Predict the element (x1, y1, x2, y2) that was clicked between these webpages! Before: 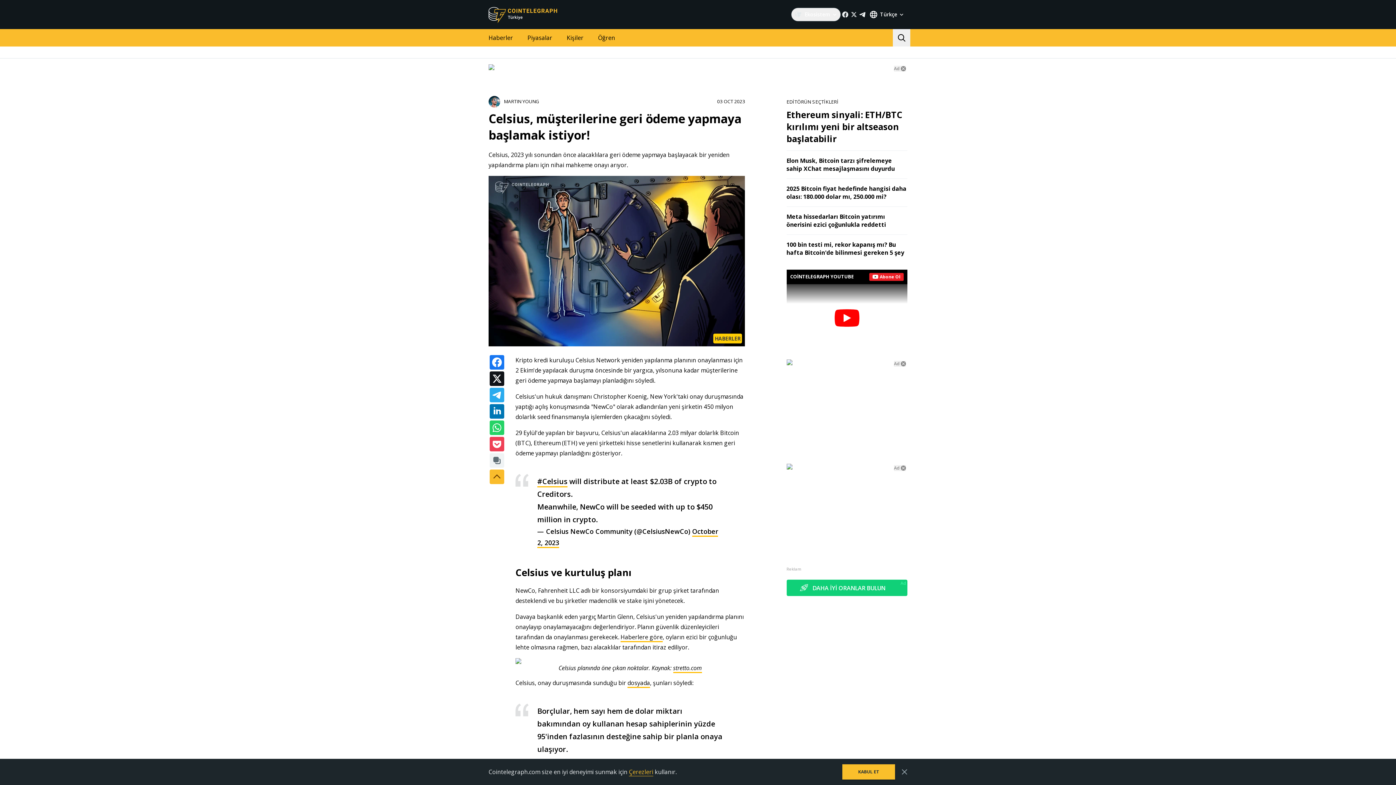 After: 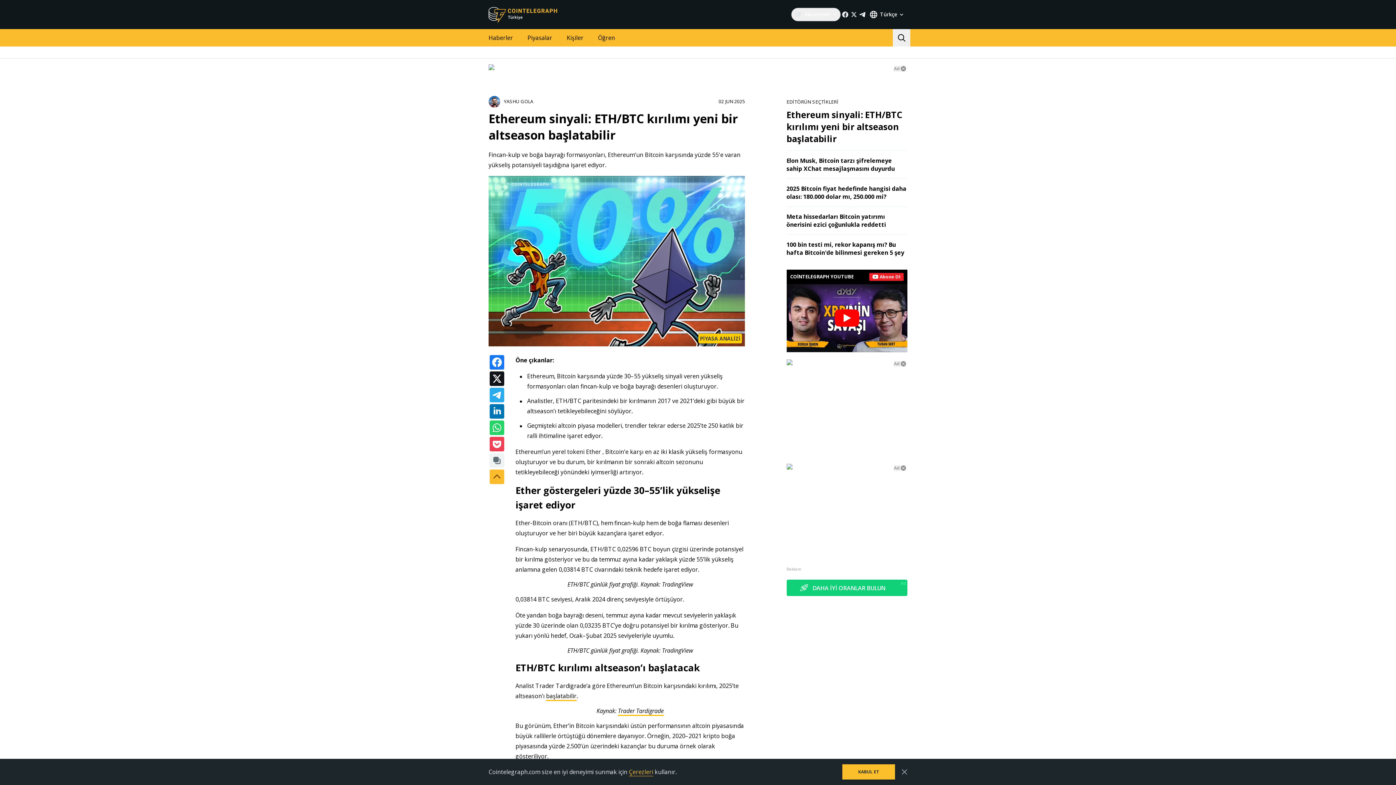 Action: label: Ethereum sinyali: ETH/BTC kırılımı yeni bir altseason başlatabilir bbox: (786, 108, 902, 144)